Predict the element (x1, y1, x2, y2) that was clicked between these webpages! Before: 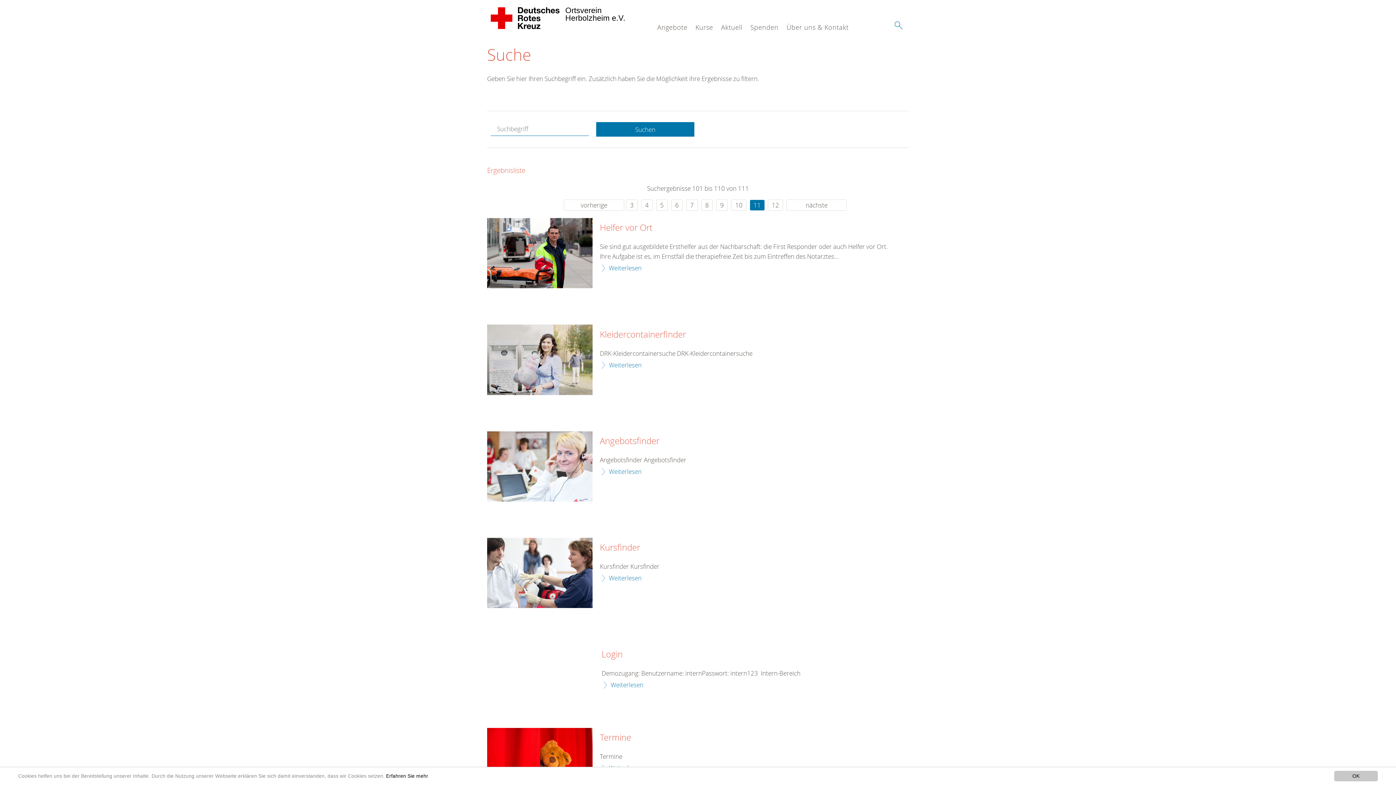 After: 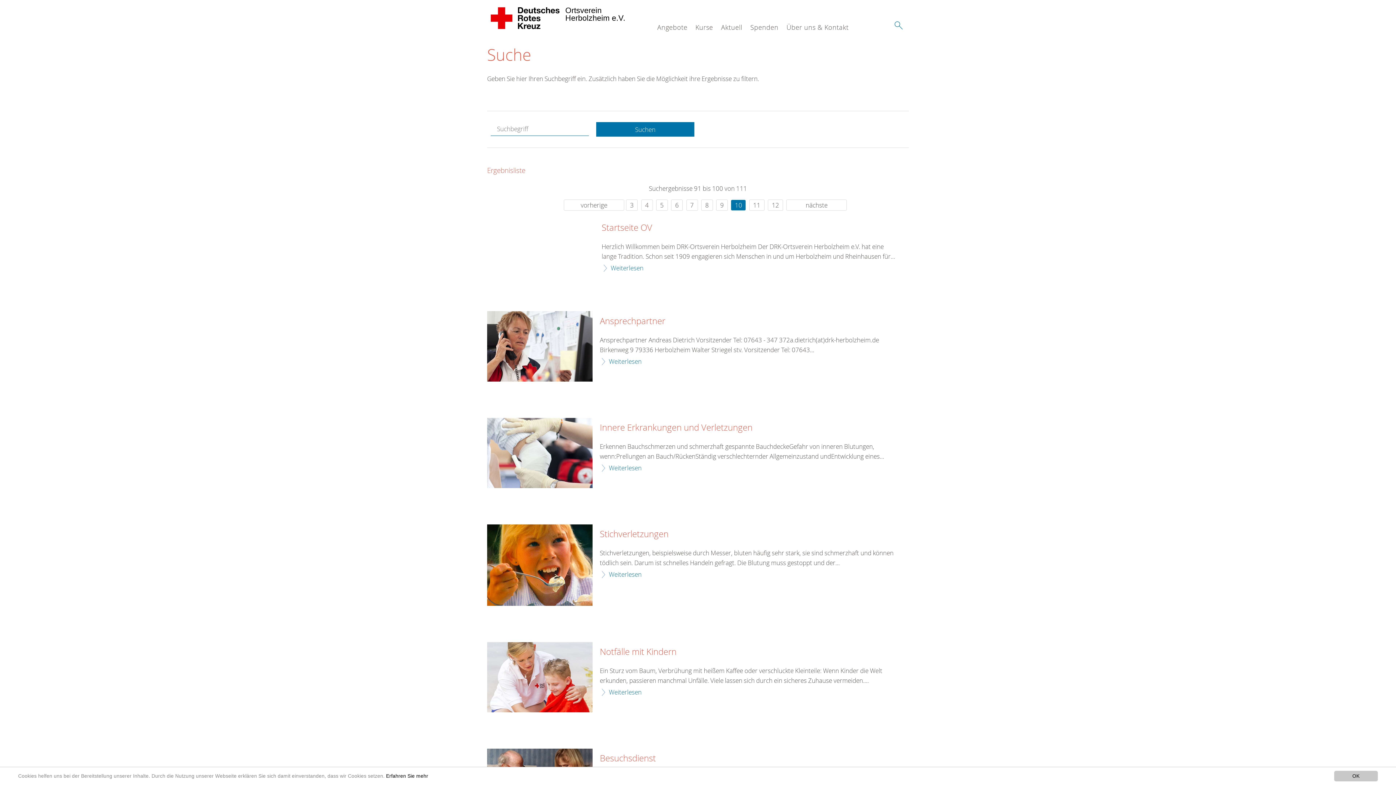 Action: bbox: (731, 199, 746, 210) label: 10